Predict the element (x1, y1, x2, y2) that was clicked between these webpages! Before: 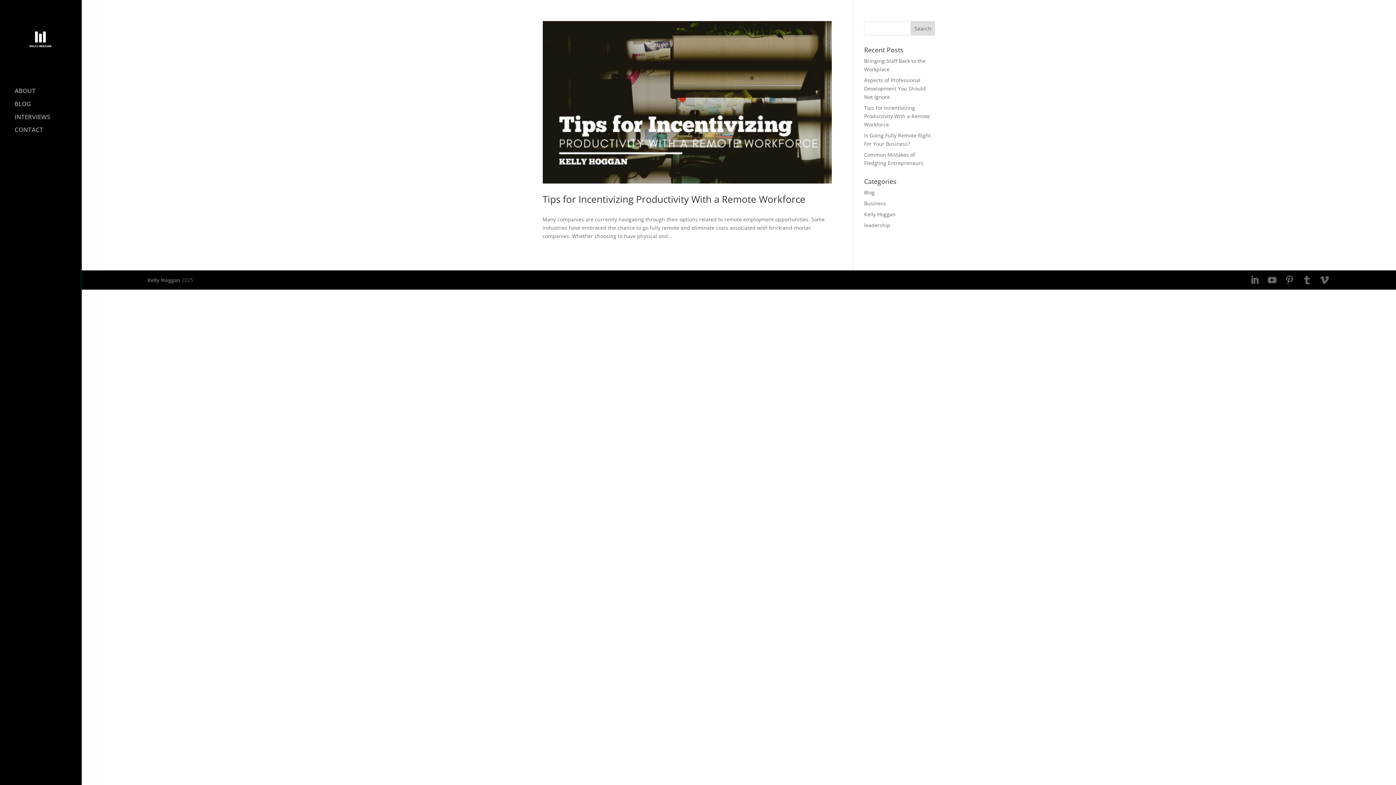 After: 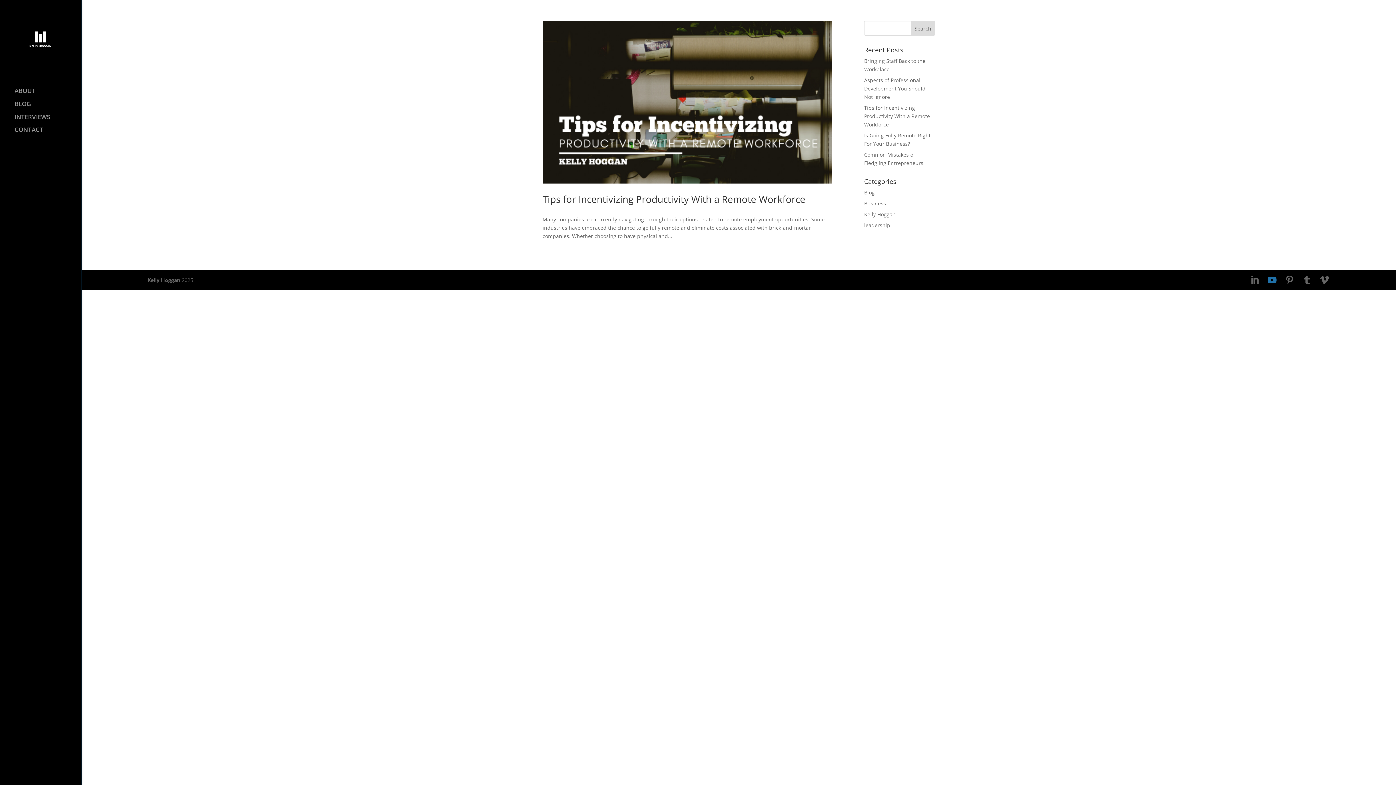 Action: bbox: (1268, 276, 1276, 284) label: YouTube